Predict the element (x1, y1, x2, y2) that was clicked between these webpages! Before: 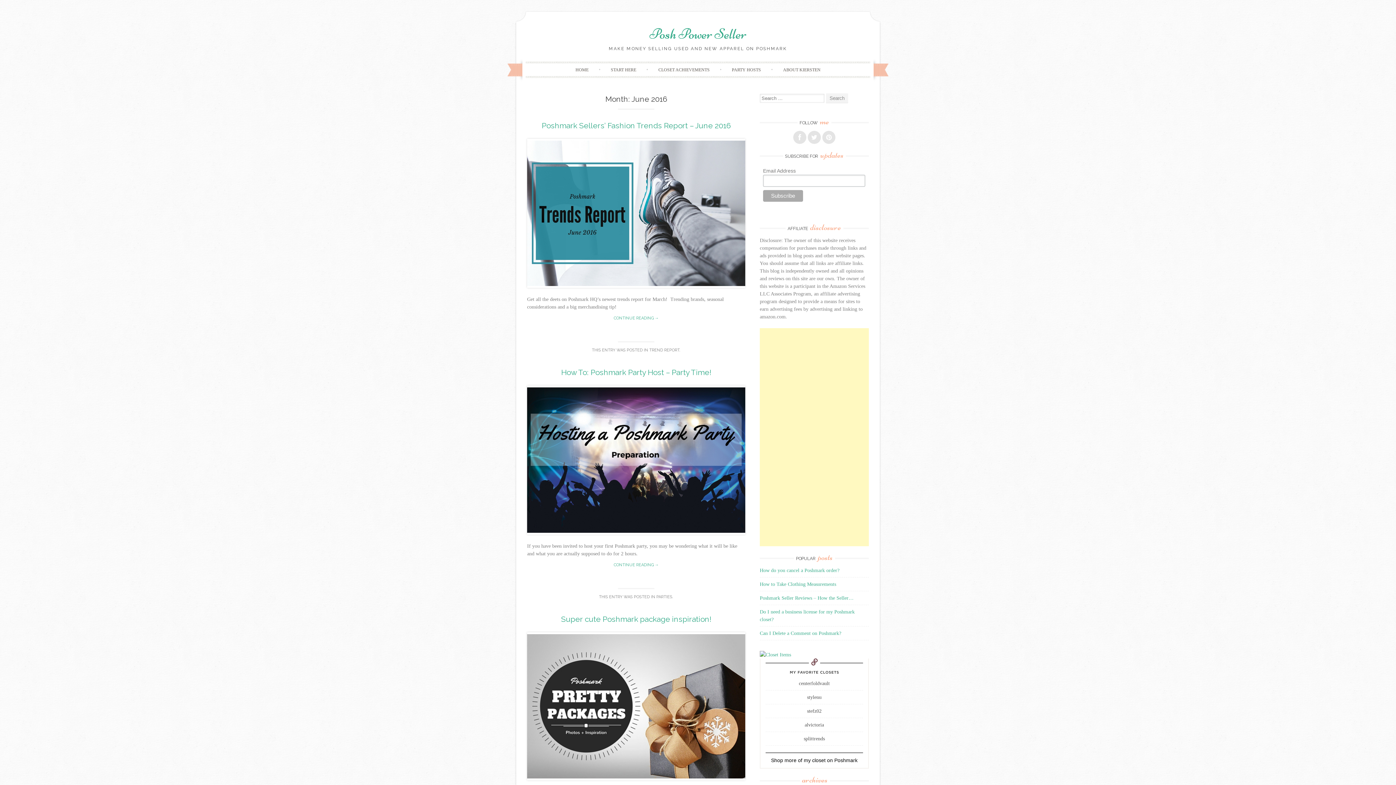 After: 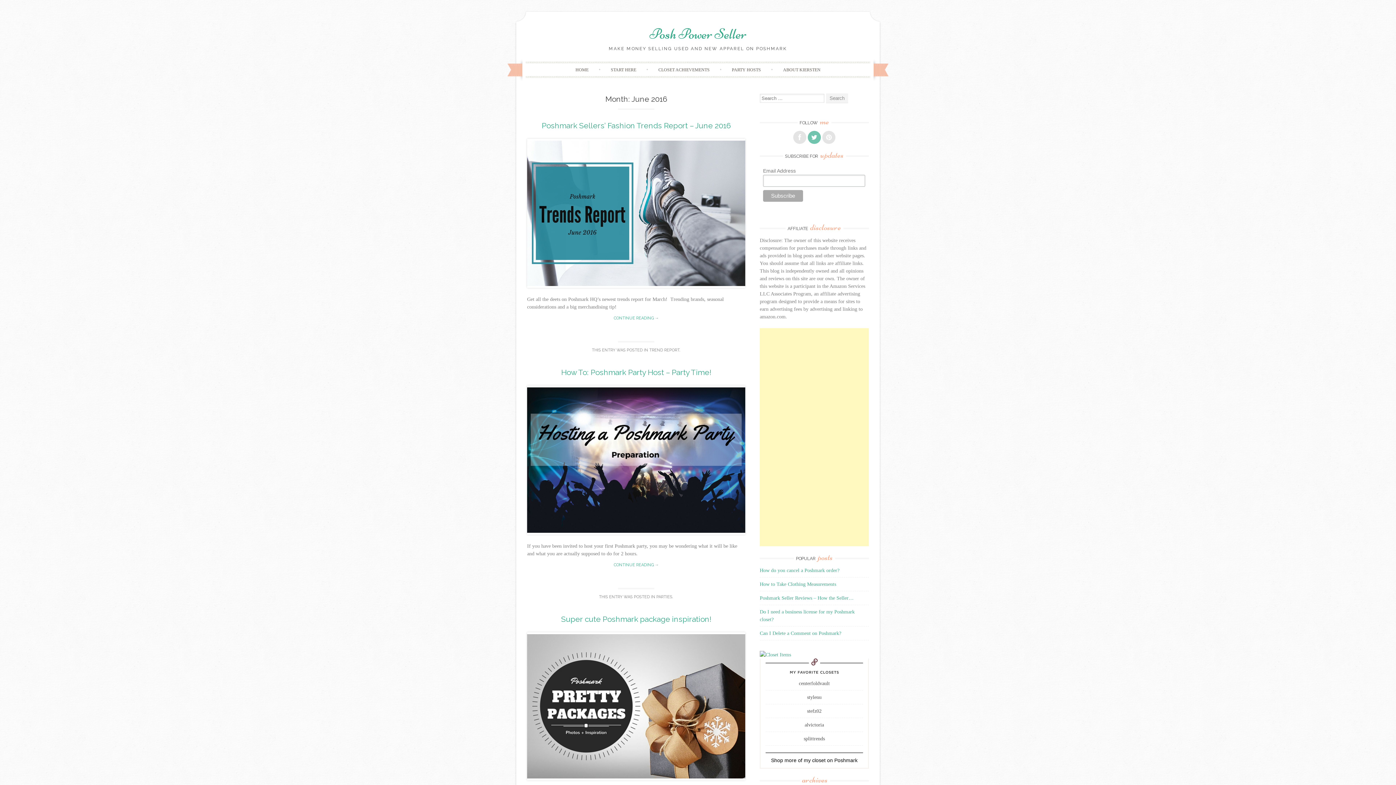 Action: bbox: (808, 130, 821, 143)